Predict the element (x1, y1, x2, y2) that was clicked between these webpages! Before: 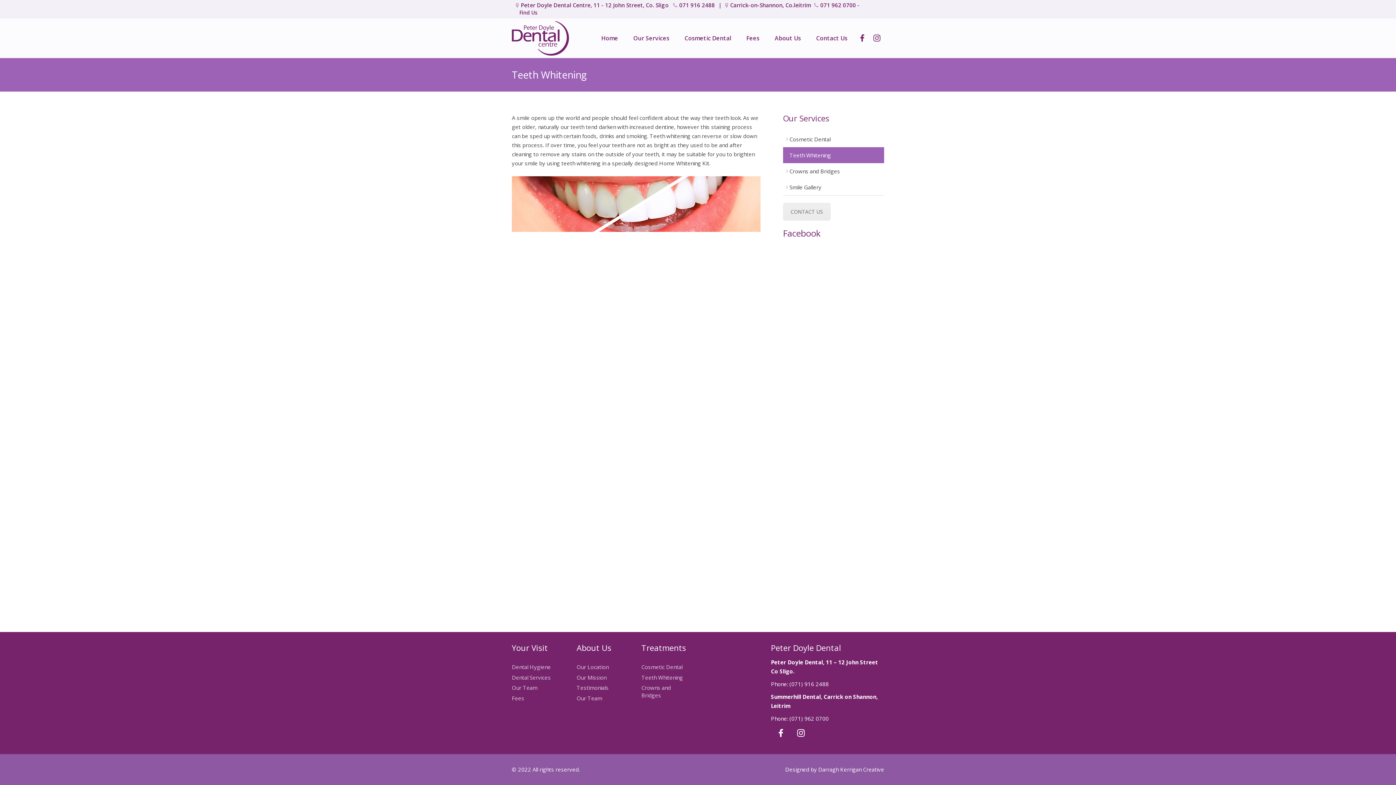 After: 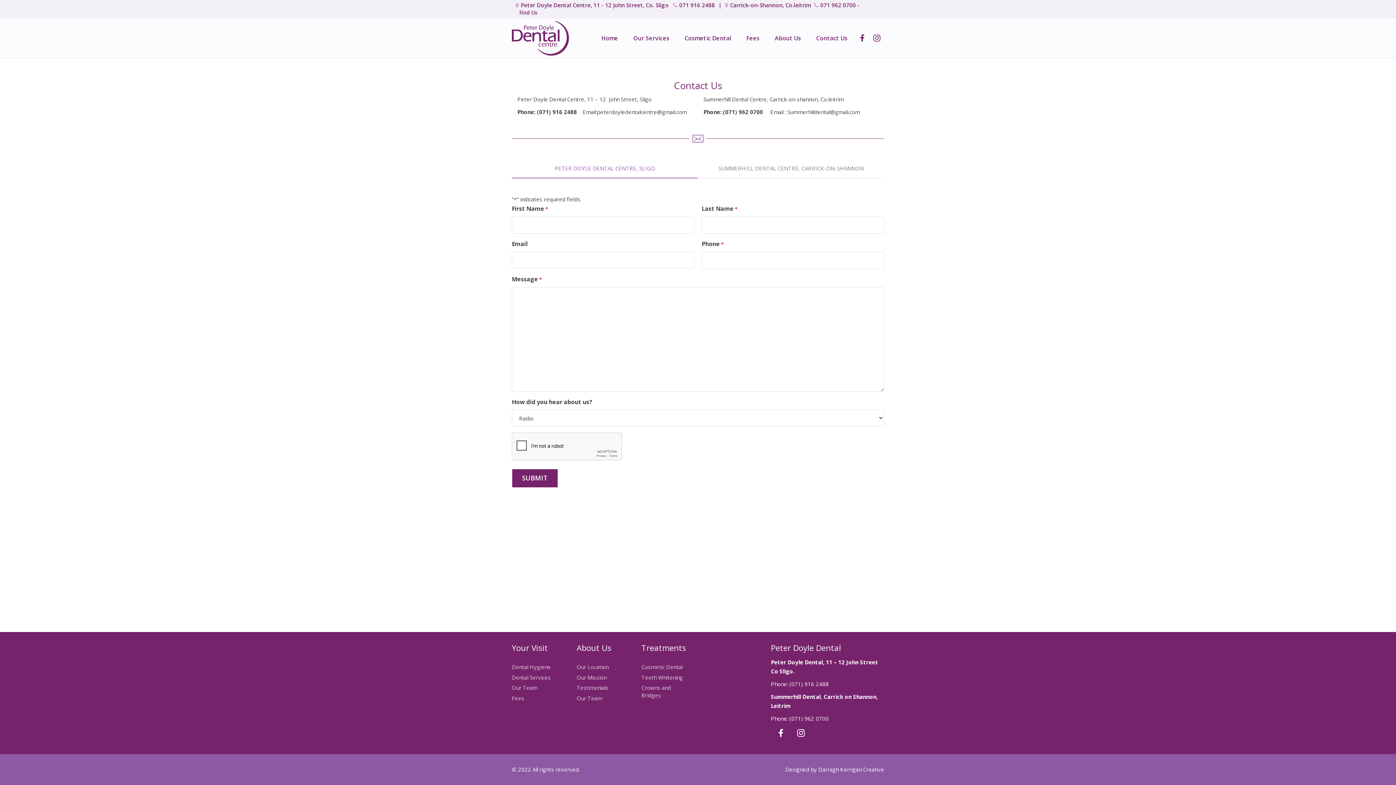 Action: label: Contact Us bbox: (808, 28, 855, 47)